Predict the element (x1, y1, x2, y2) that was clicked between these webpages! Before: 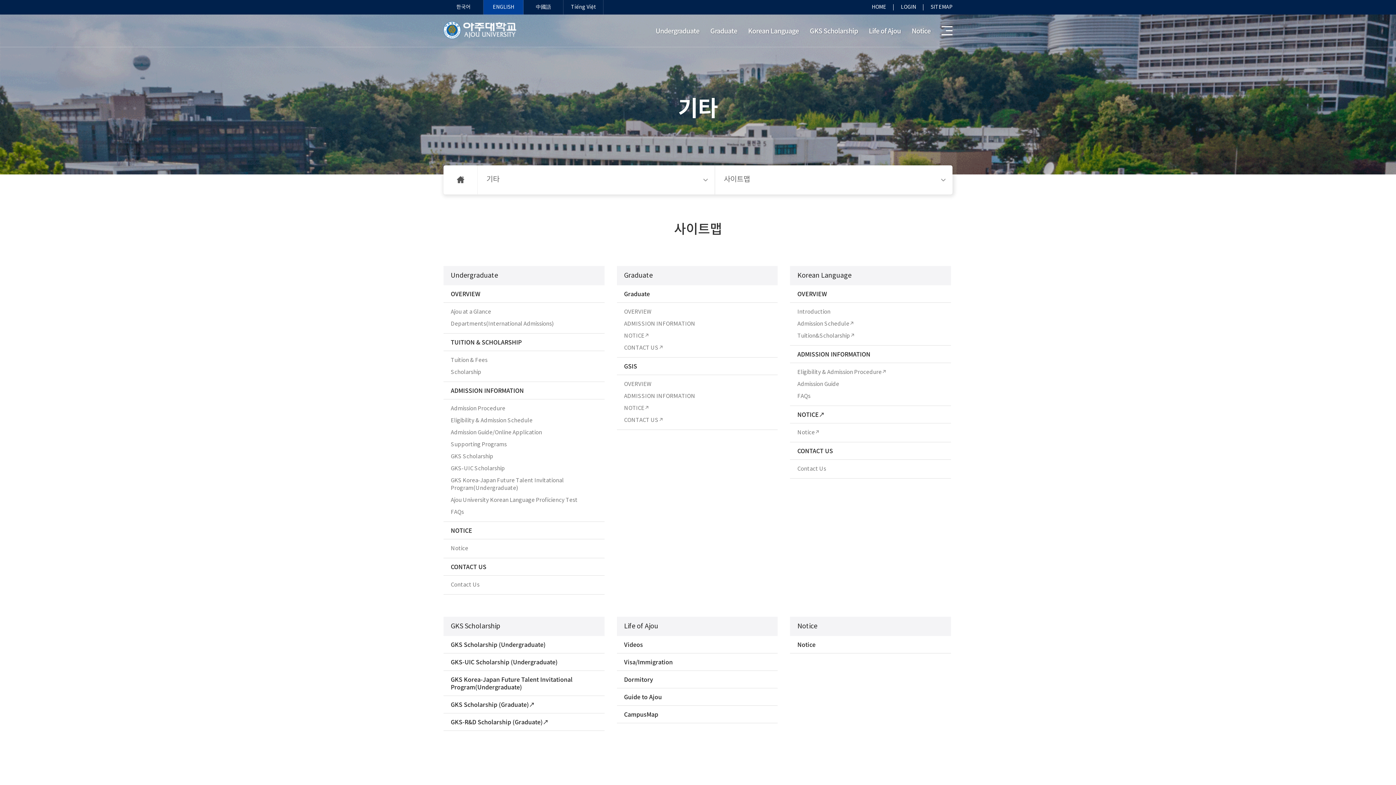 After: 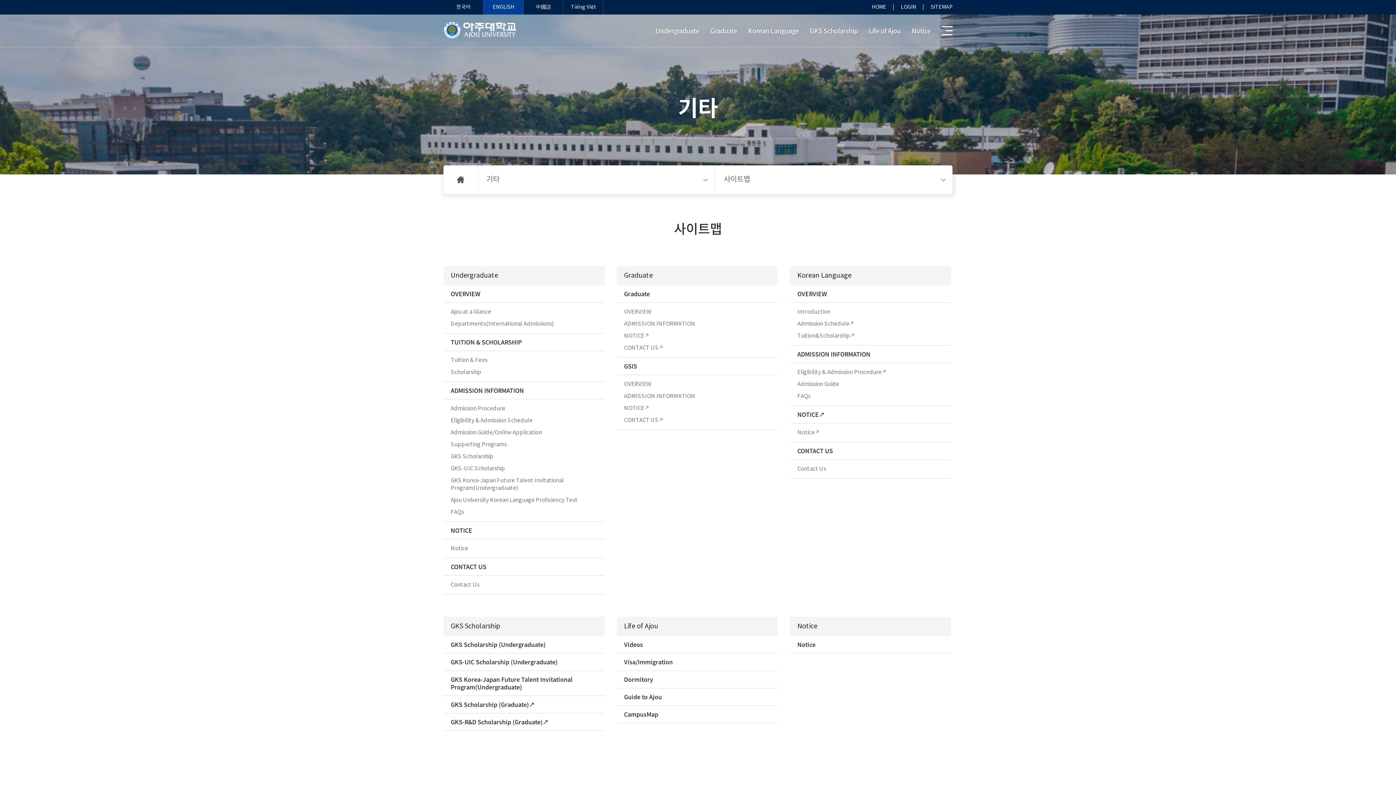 Action: bbox: (930, 0, 952, 14) label: SITEMAP